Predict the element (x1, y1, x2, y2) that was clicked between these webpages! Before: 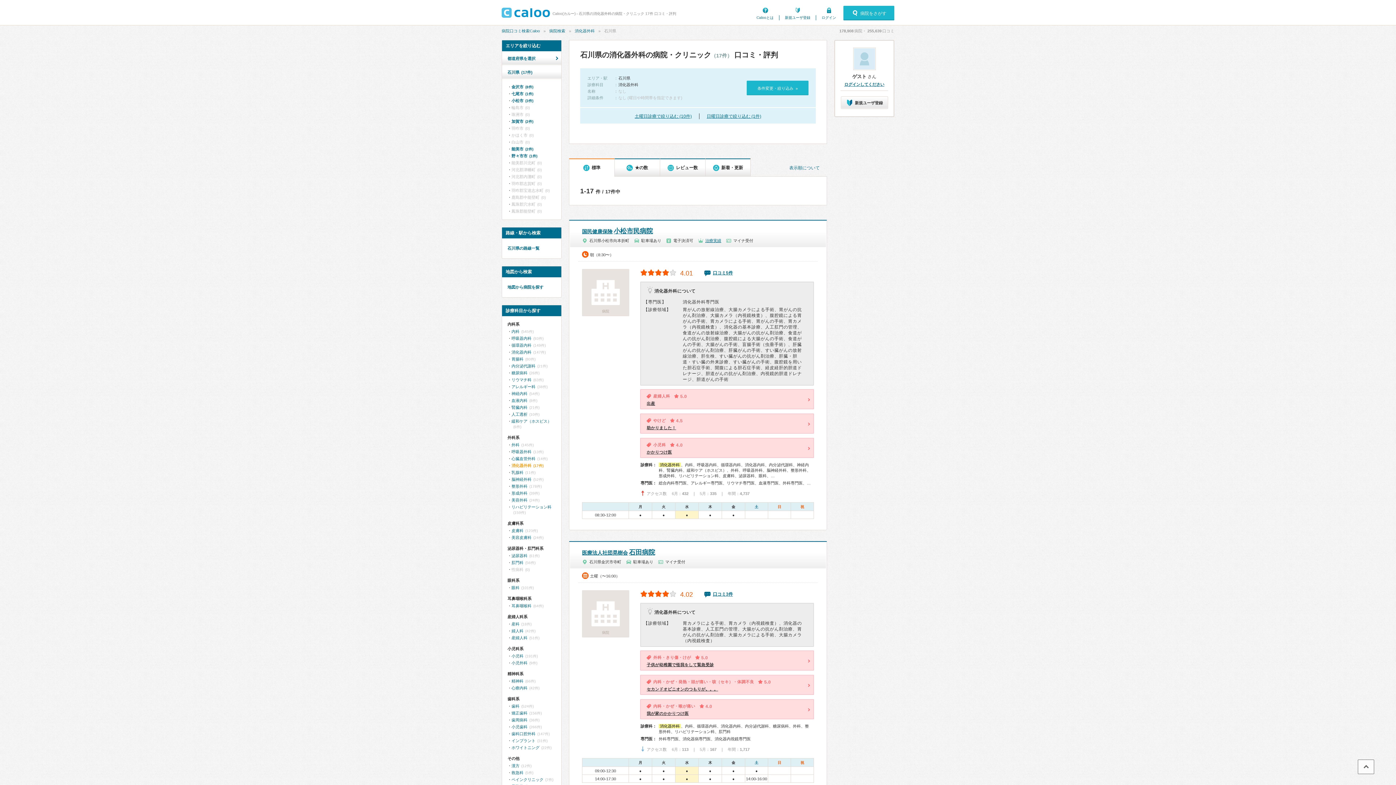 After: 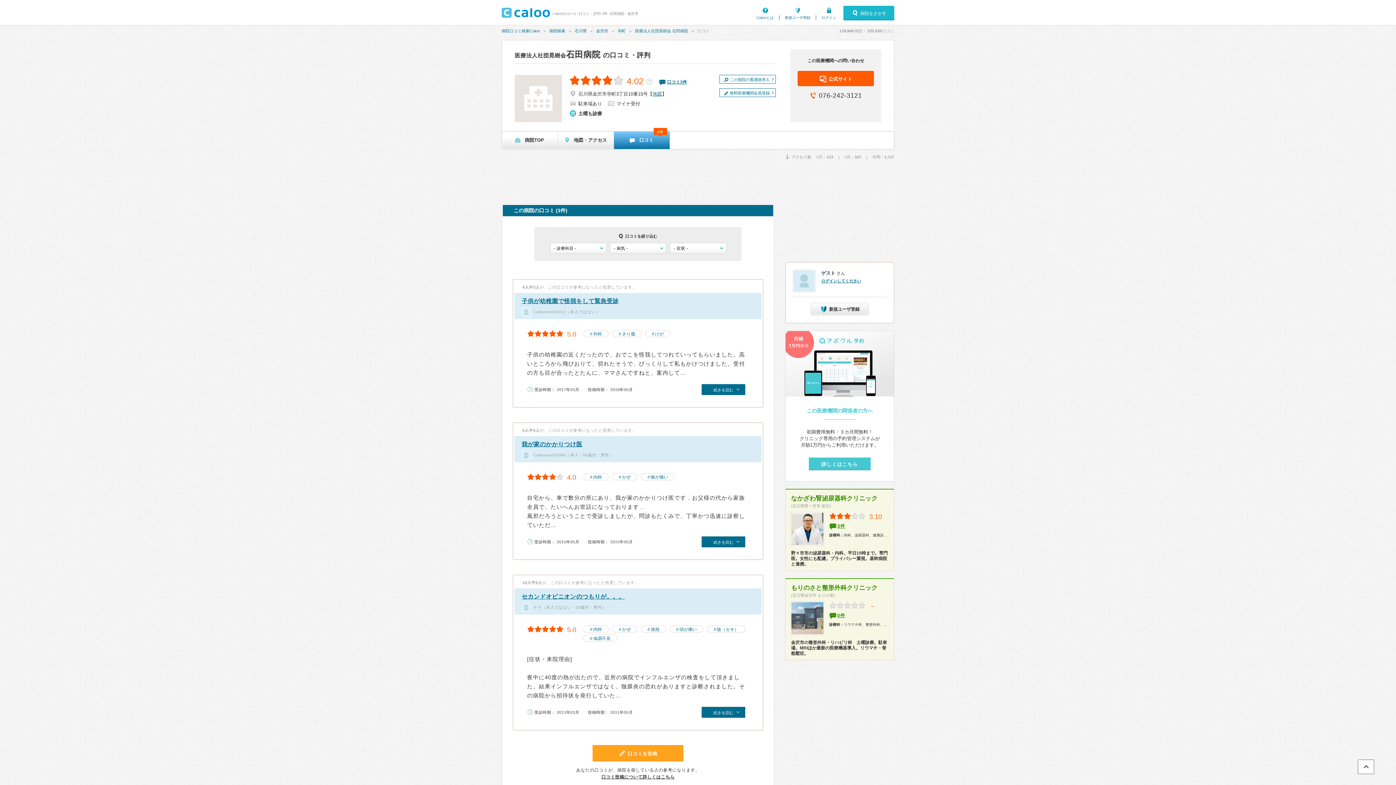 Action: bbox: (713, 592, 733, 597) label: 口コミ3件